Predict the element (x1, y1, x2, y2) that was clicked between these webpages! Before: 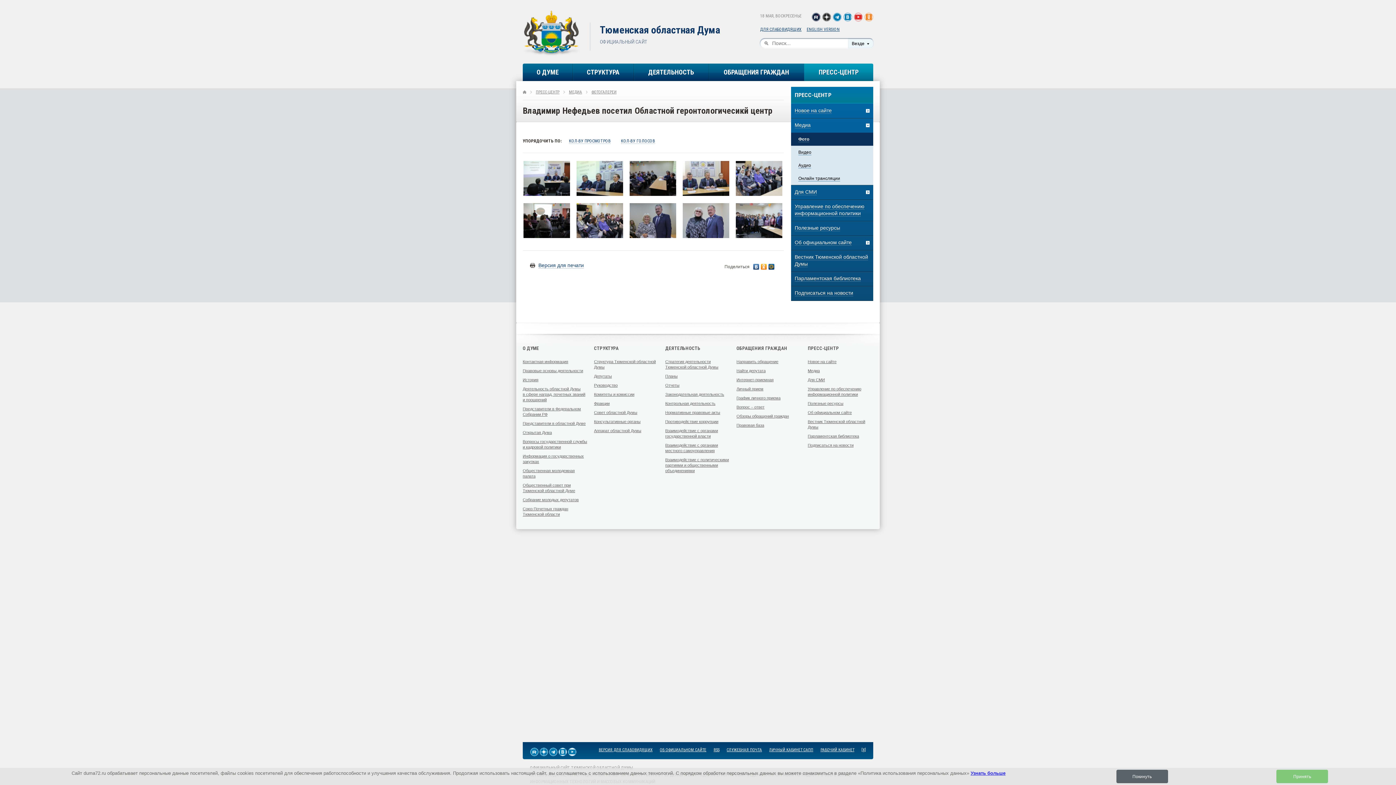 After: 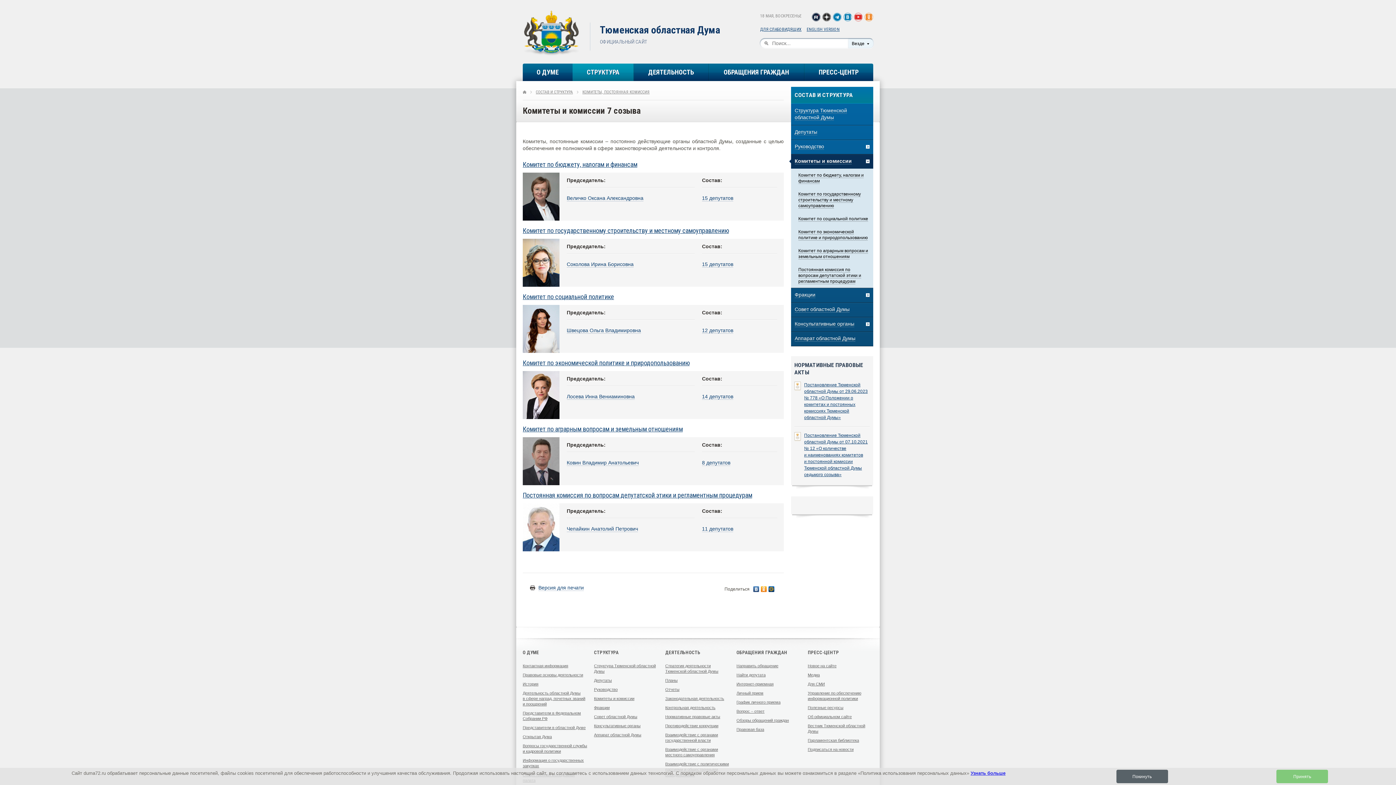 Action: label: Комитеты и комиссии bbox: (594, 392, 634, 396)